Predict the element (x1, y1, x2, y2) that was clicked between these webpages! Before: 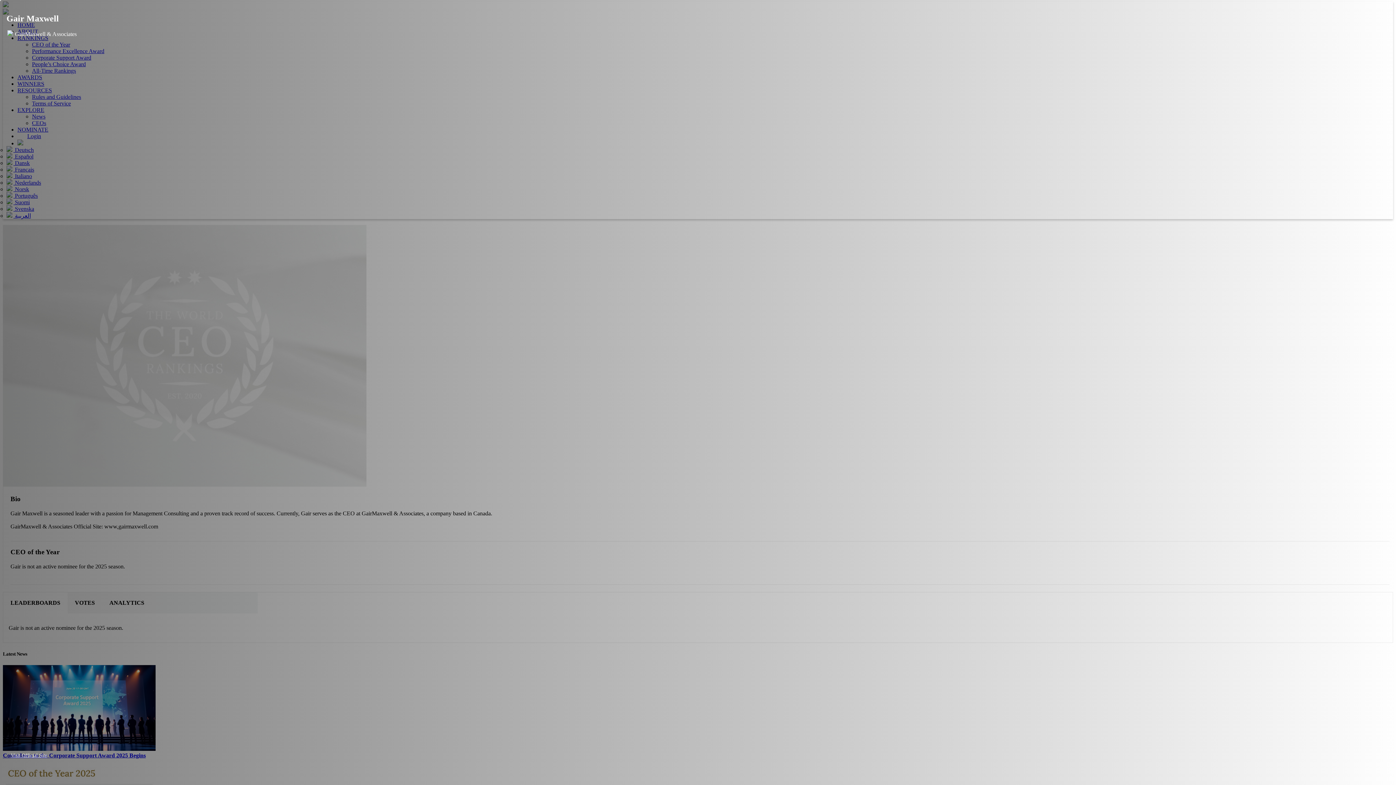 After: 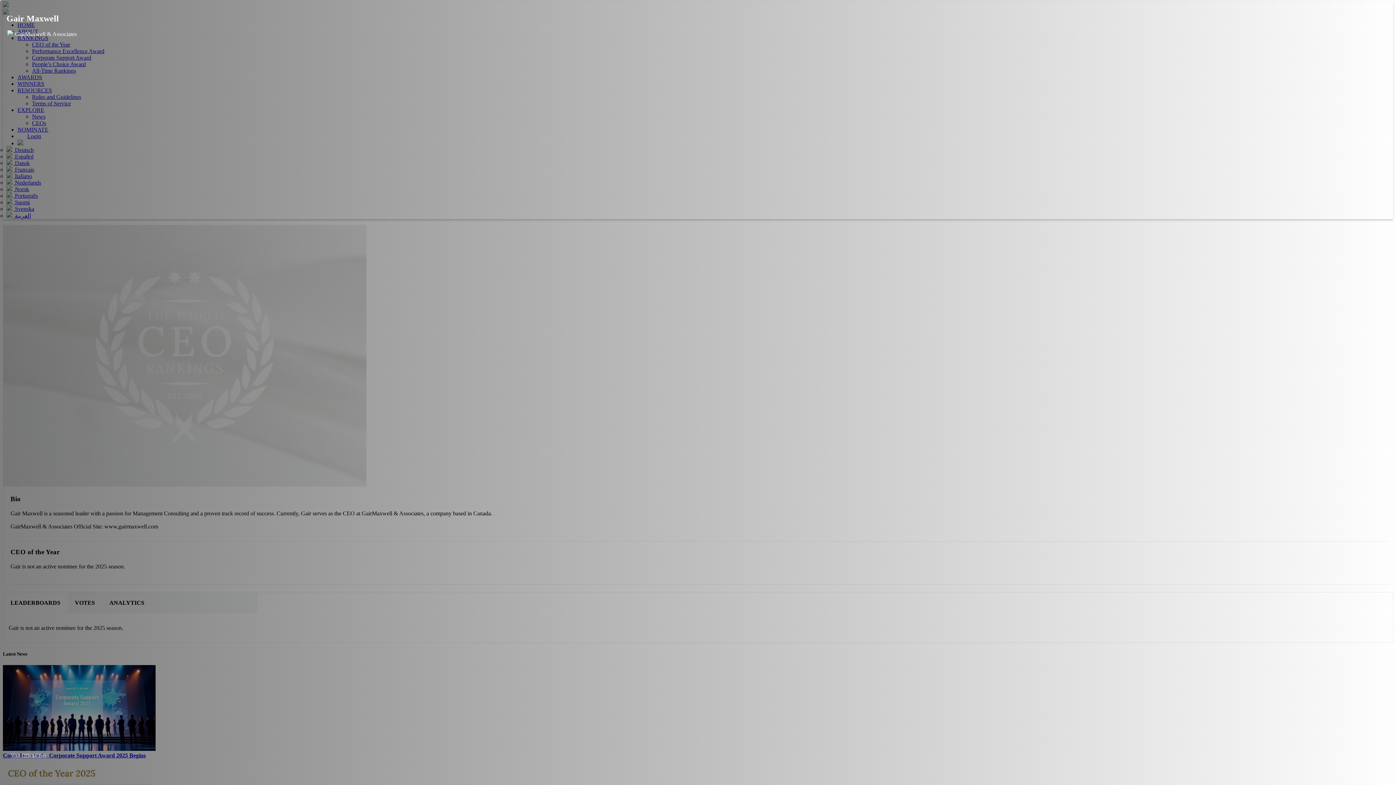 Action: bbox: (10, 753, 49, 758) label: Visit Official Site